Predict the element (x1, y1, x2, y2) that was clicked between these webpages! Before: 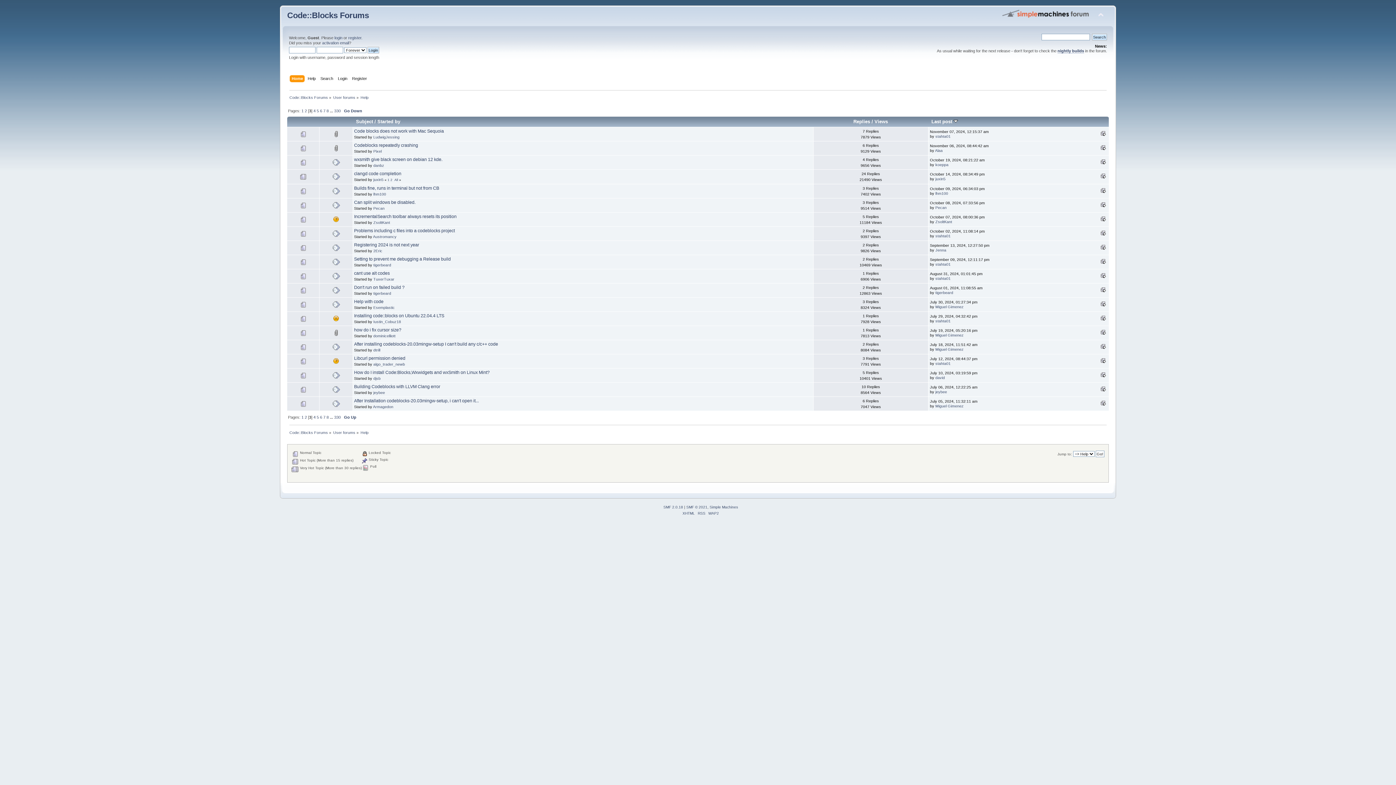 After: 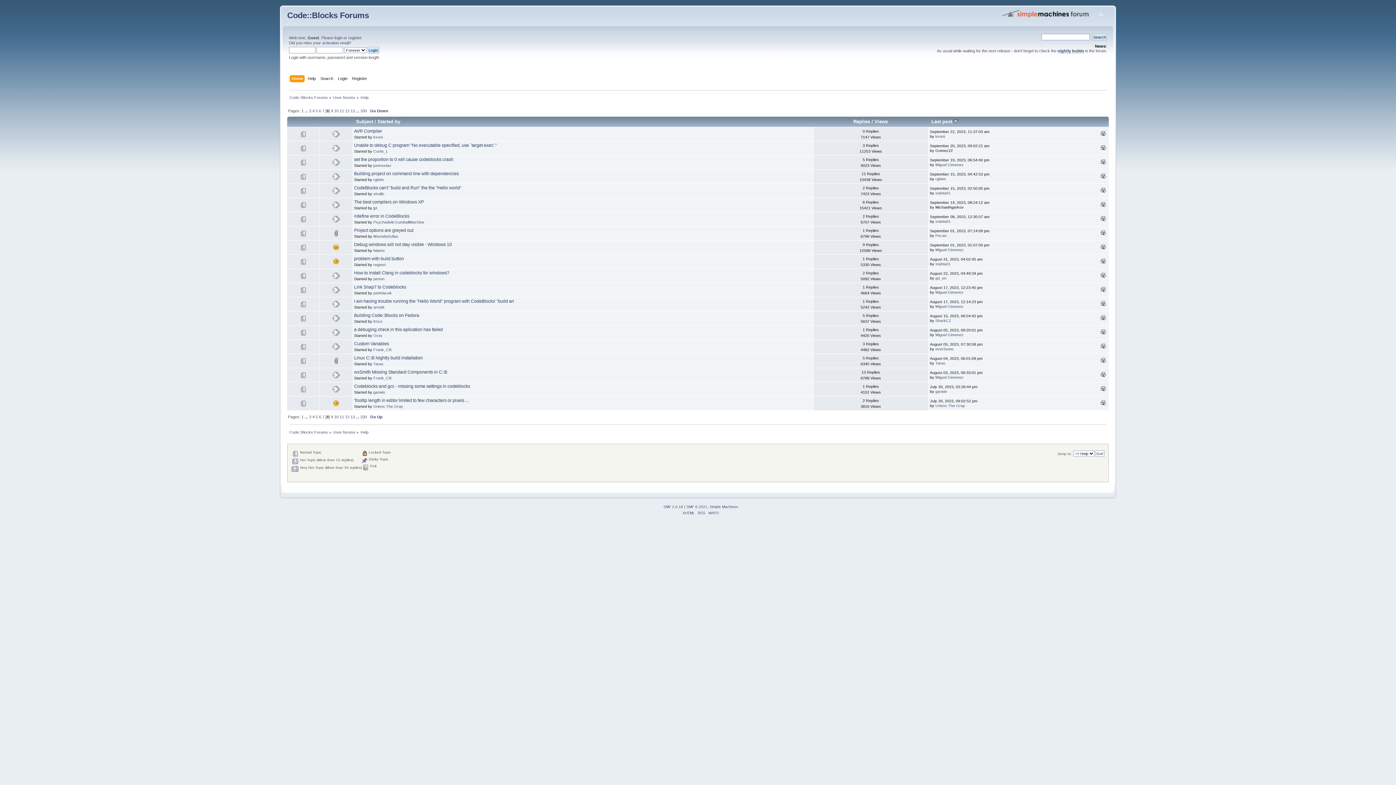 Action: label: 8 bbox: (326, 415, 328, 419)